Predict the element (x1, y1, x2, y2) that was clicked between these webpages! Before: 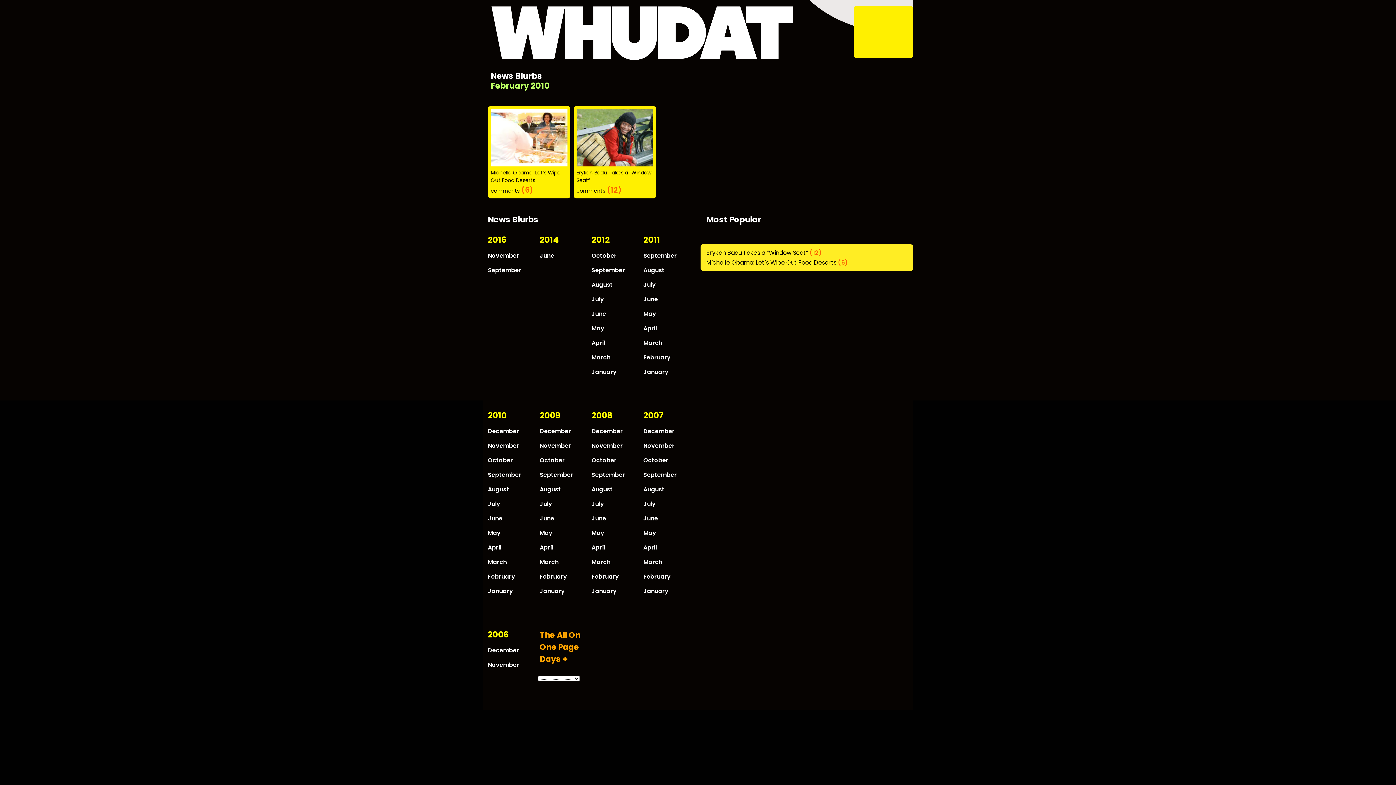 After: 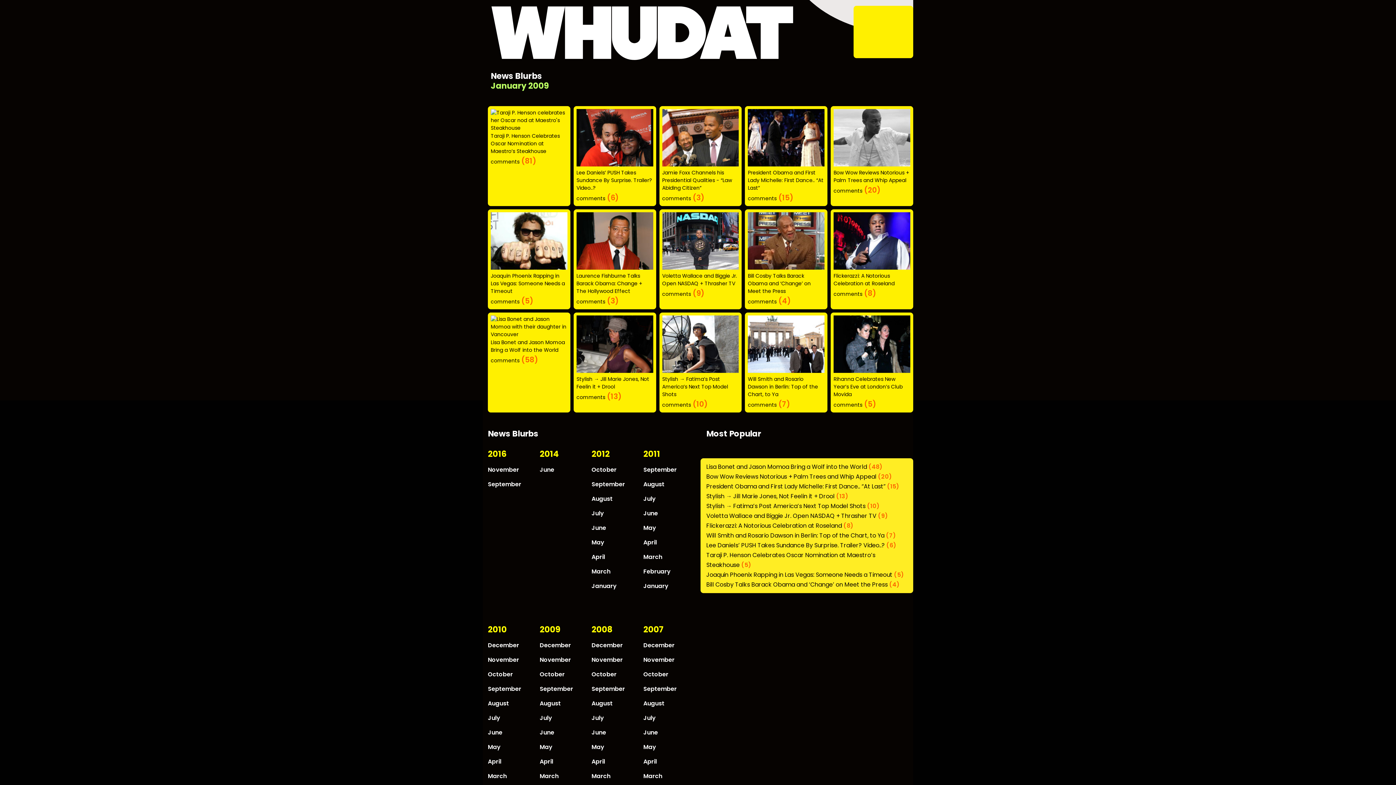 Action: label: January bbox: (539, 587, 564, 595)